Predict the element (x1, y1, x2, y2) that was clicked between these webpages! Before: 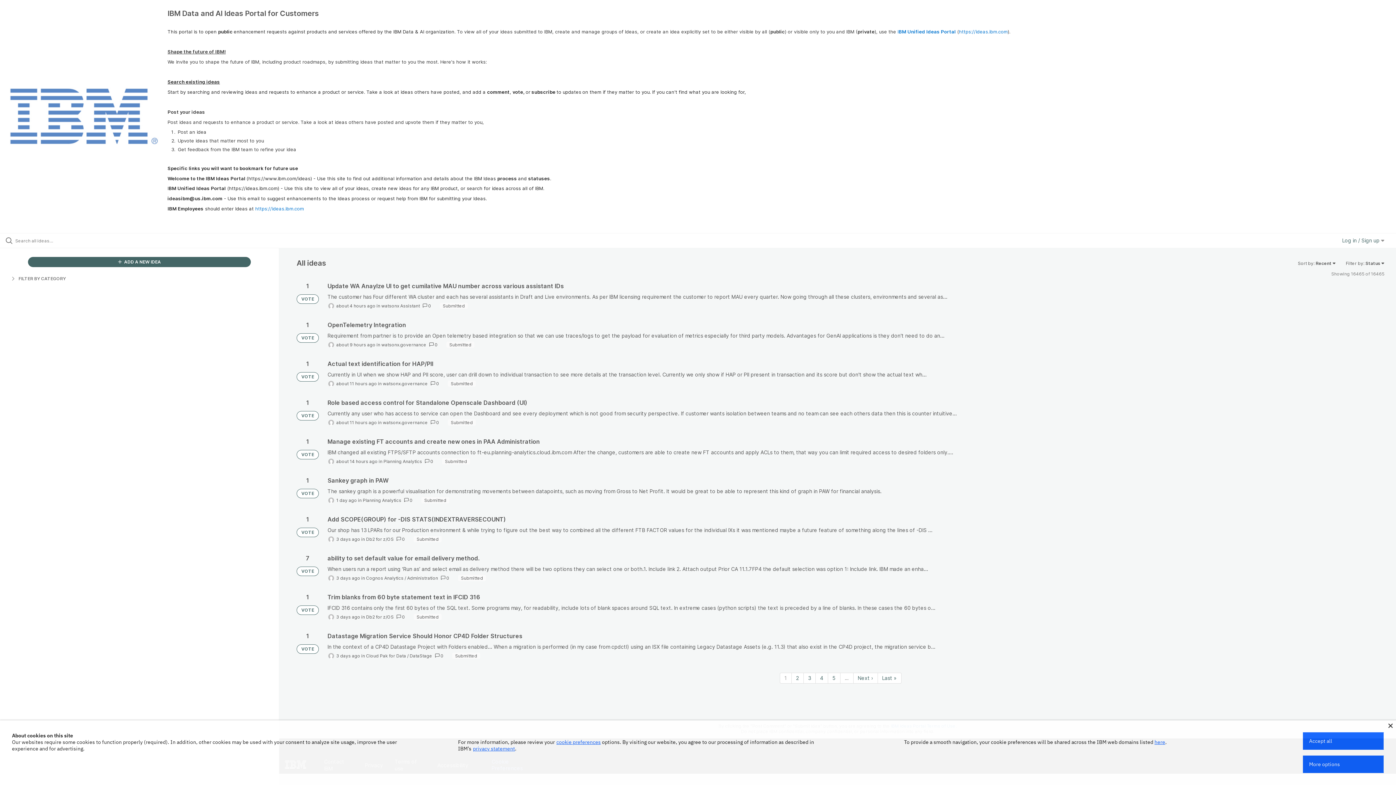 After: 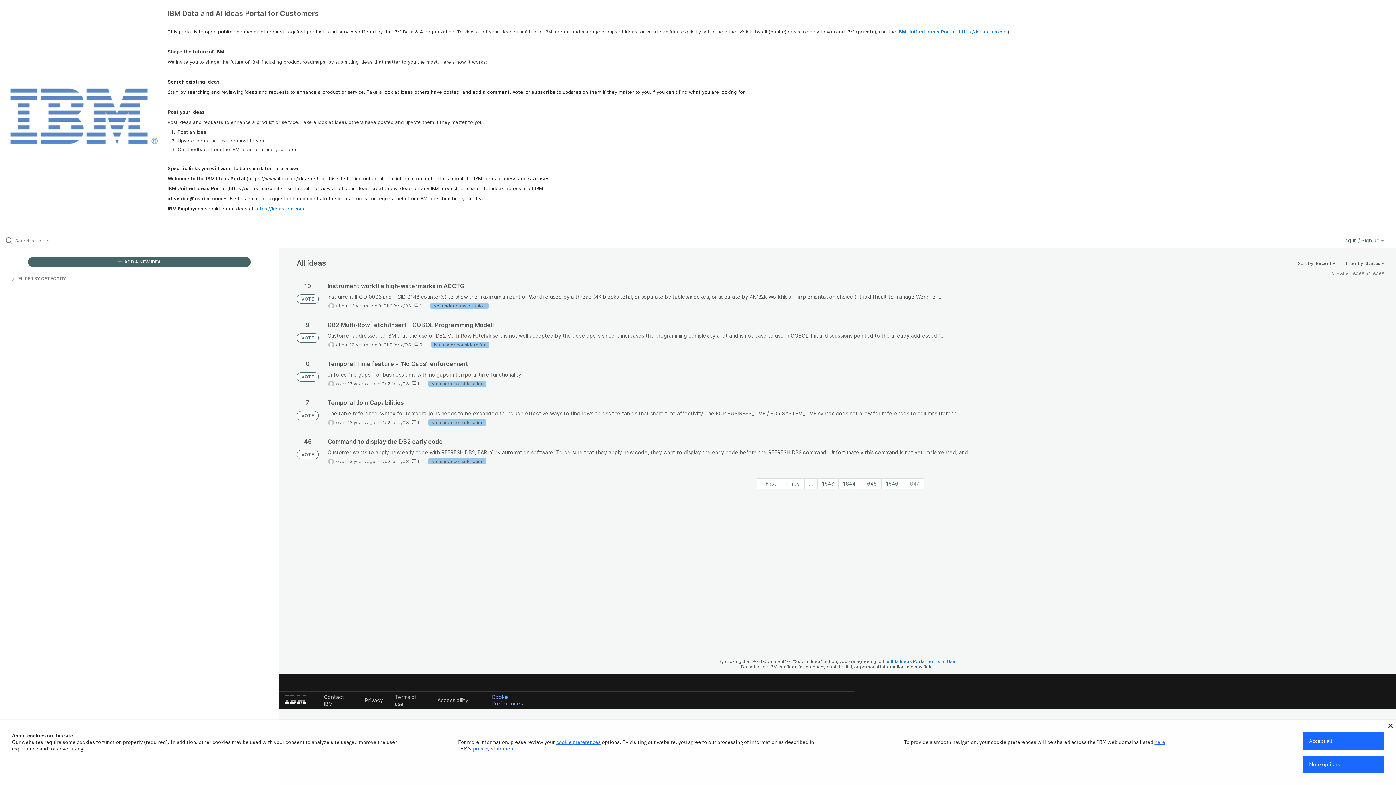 Action: bbox: (878, 673, 901, 683) label: Last page